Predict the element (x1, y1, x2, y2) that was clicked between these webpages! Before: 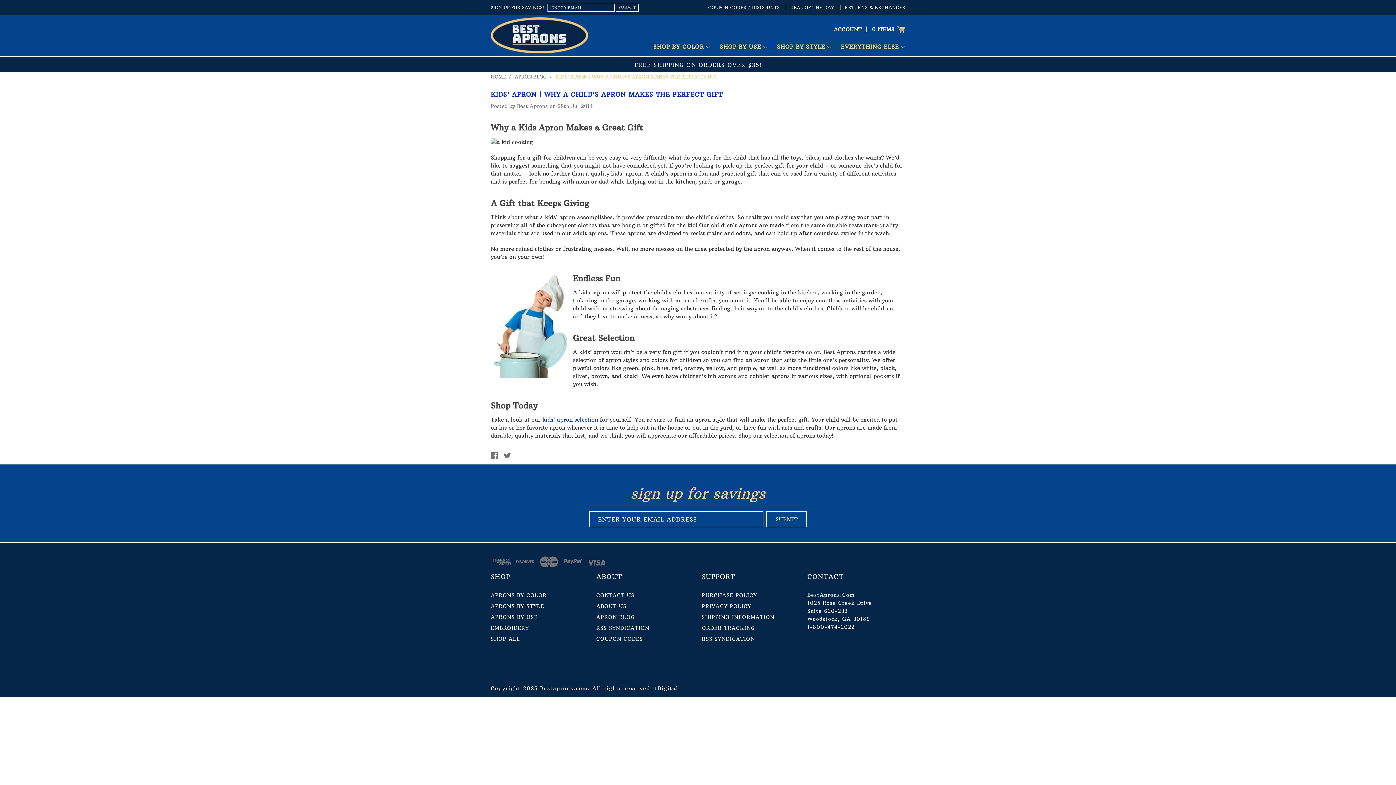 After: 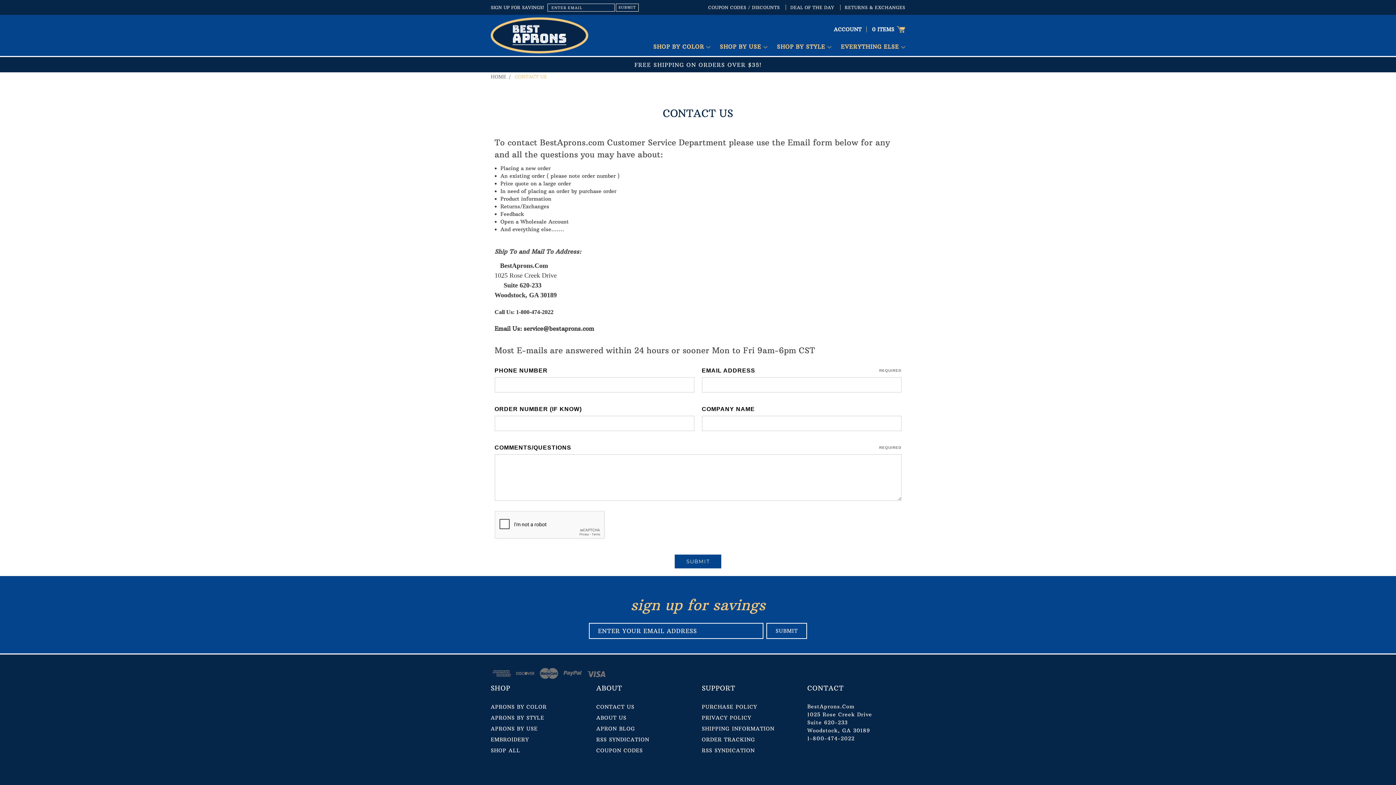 Action: label: CONTACT US bbox: (596, 592, 634, 598)